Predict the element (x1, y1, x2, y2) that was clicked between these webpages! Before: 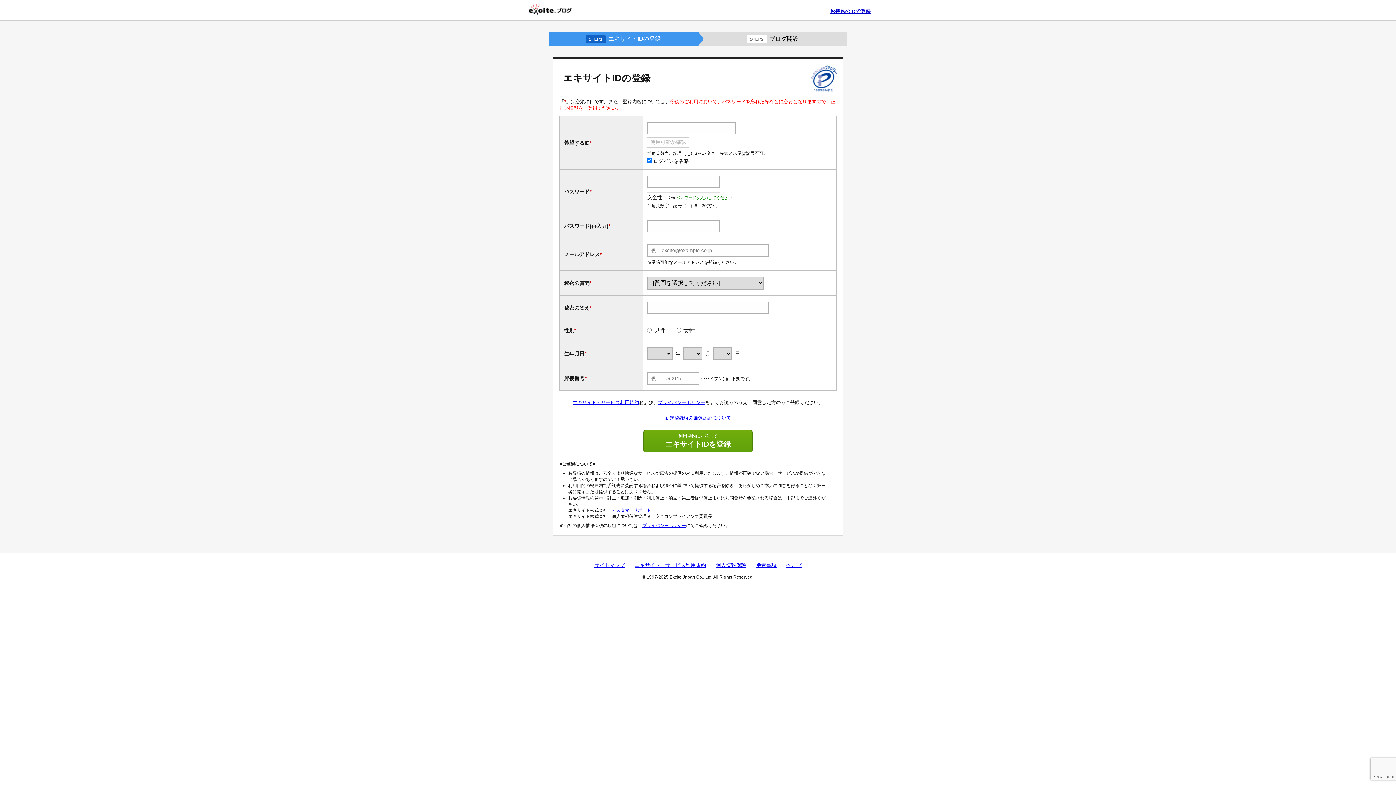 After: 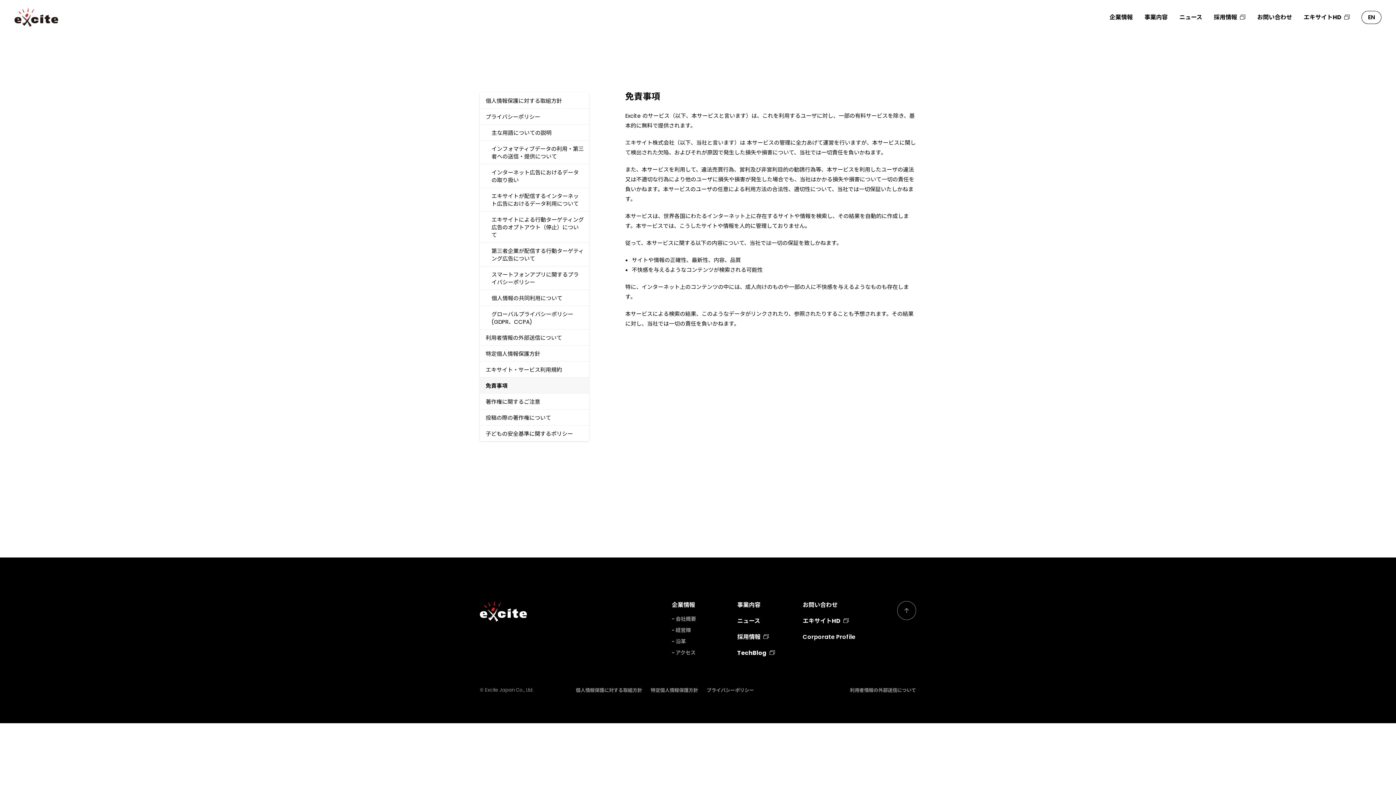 Action: bbox: (756, 562, 776, 568) label: 免責事項